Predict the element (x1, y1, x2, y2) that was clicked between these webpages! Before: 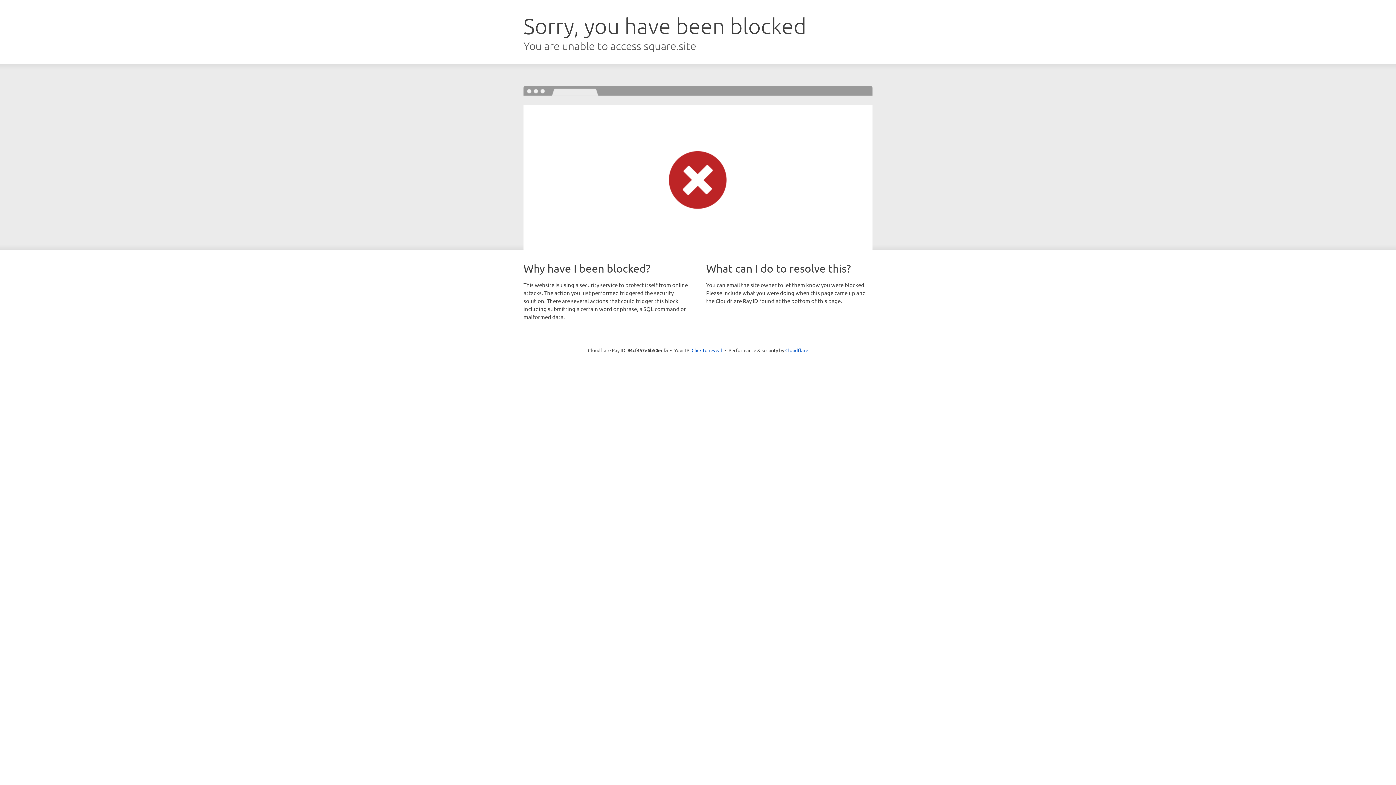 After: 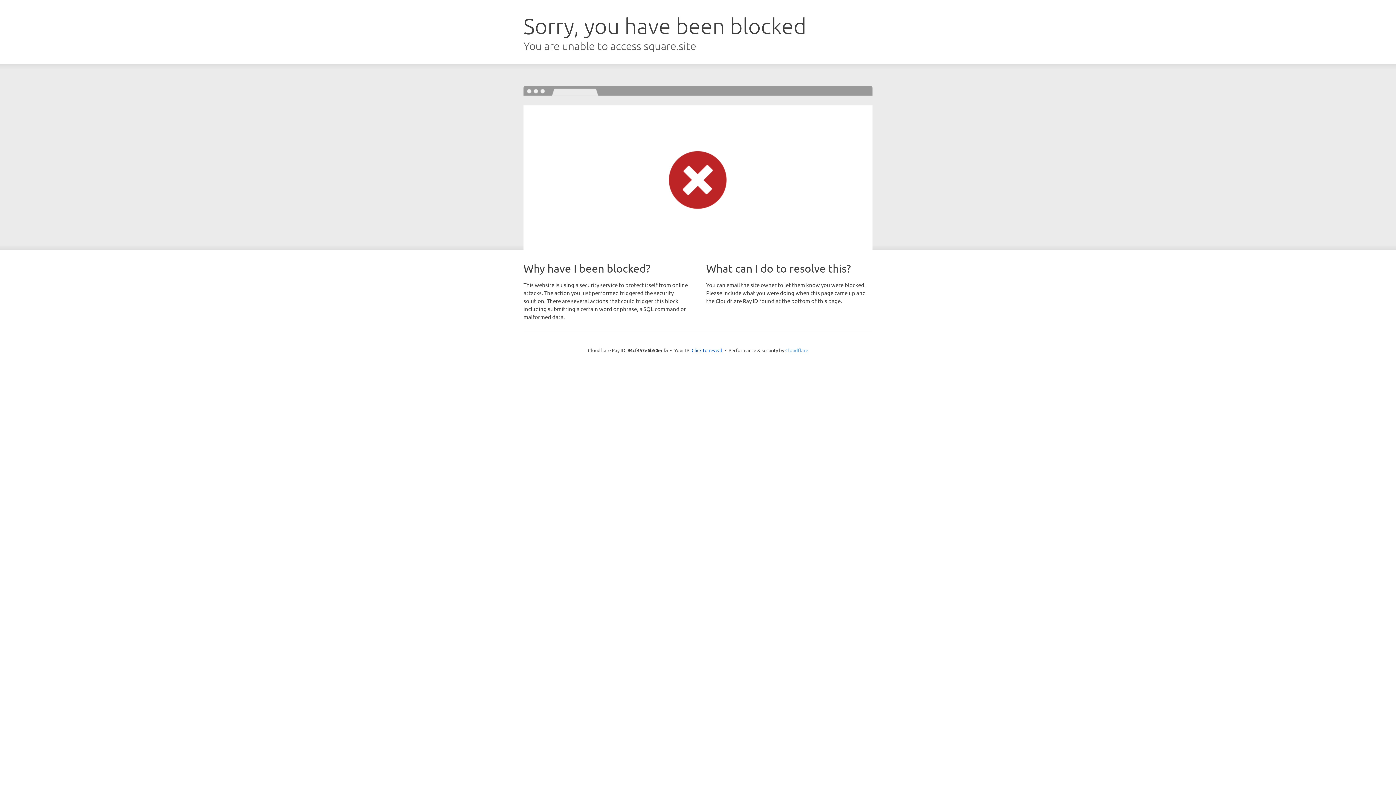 Action: bbox: (785, 347, 808, 353) label: Cloudflare